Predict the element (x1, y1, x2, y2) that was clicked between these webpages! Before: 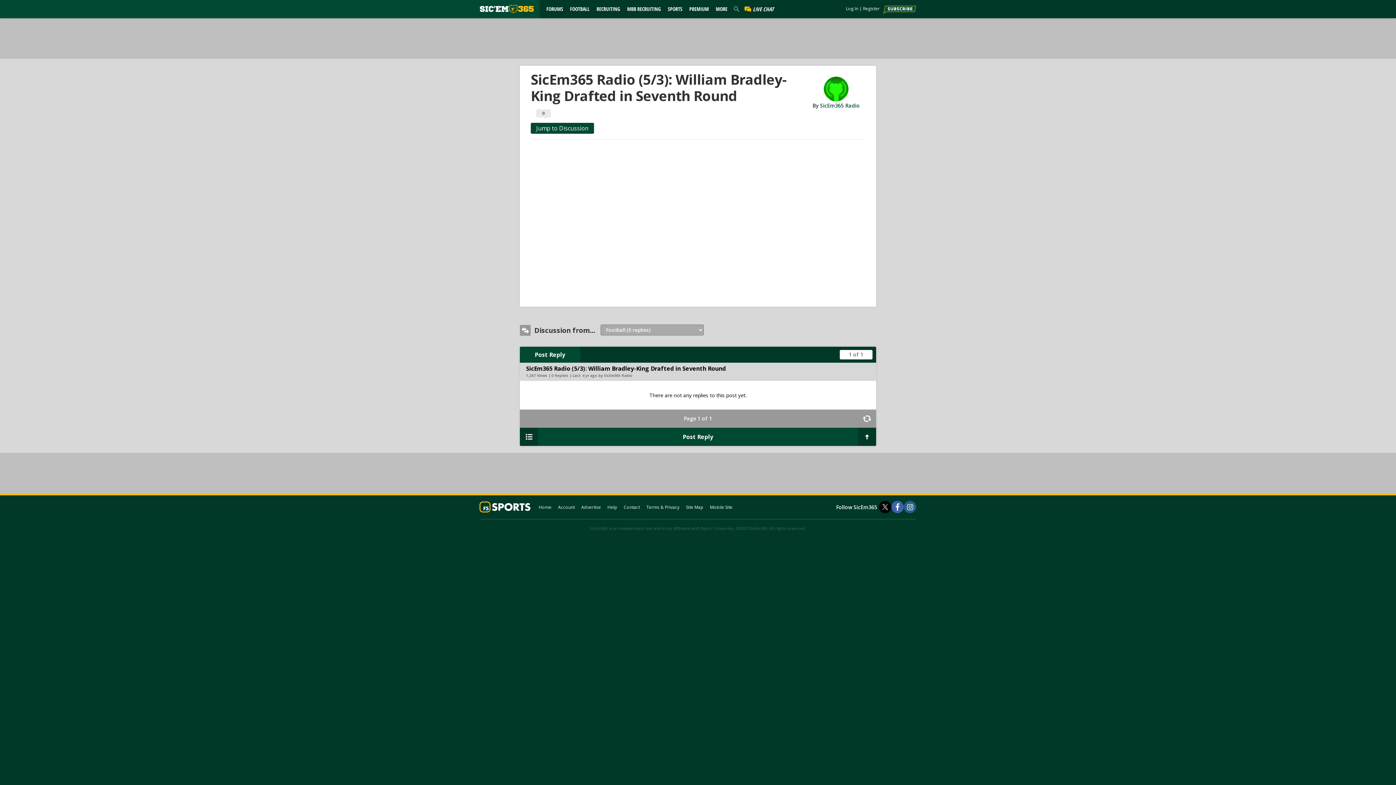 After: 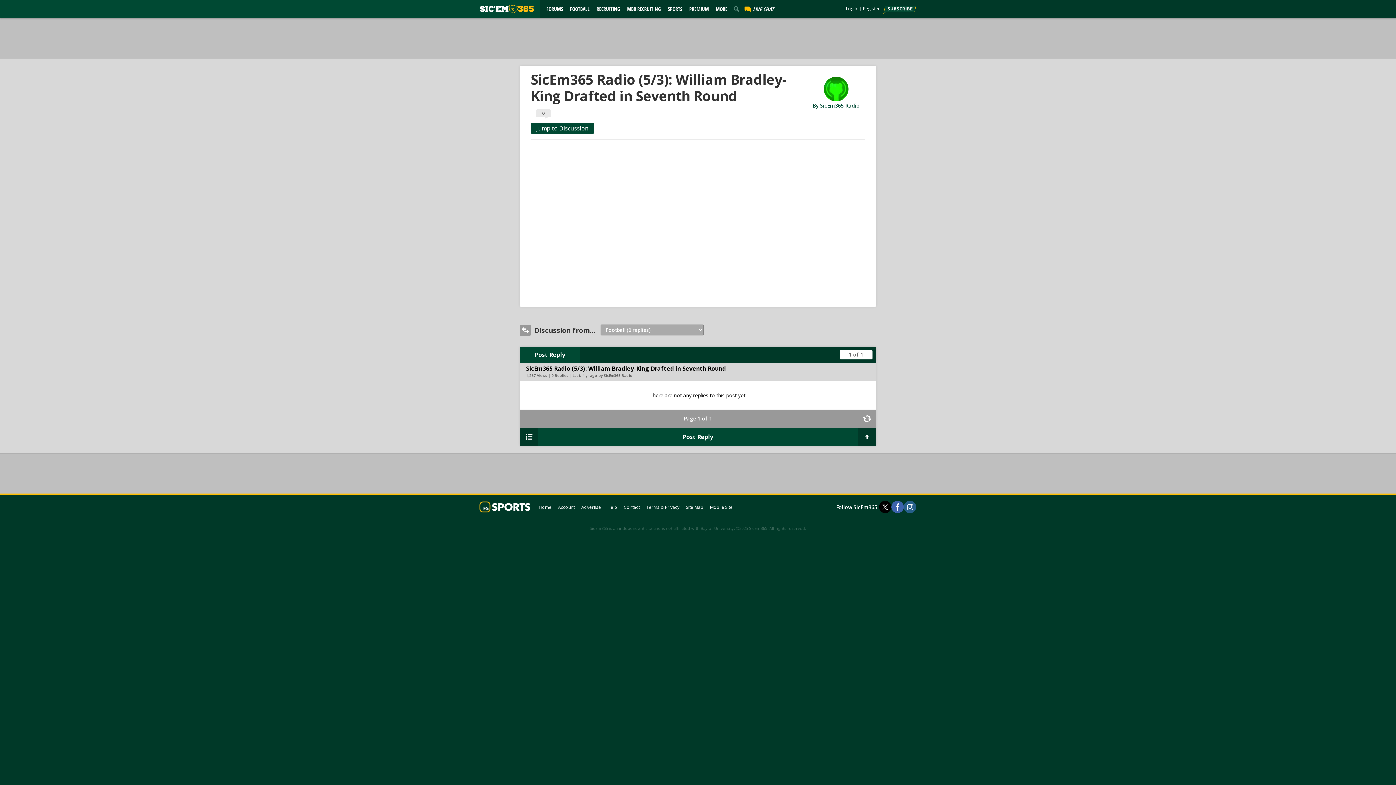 Action: label: MORE bbox: (713, 5, 730, 12)